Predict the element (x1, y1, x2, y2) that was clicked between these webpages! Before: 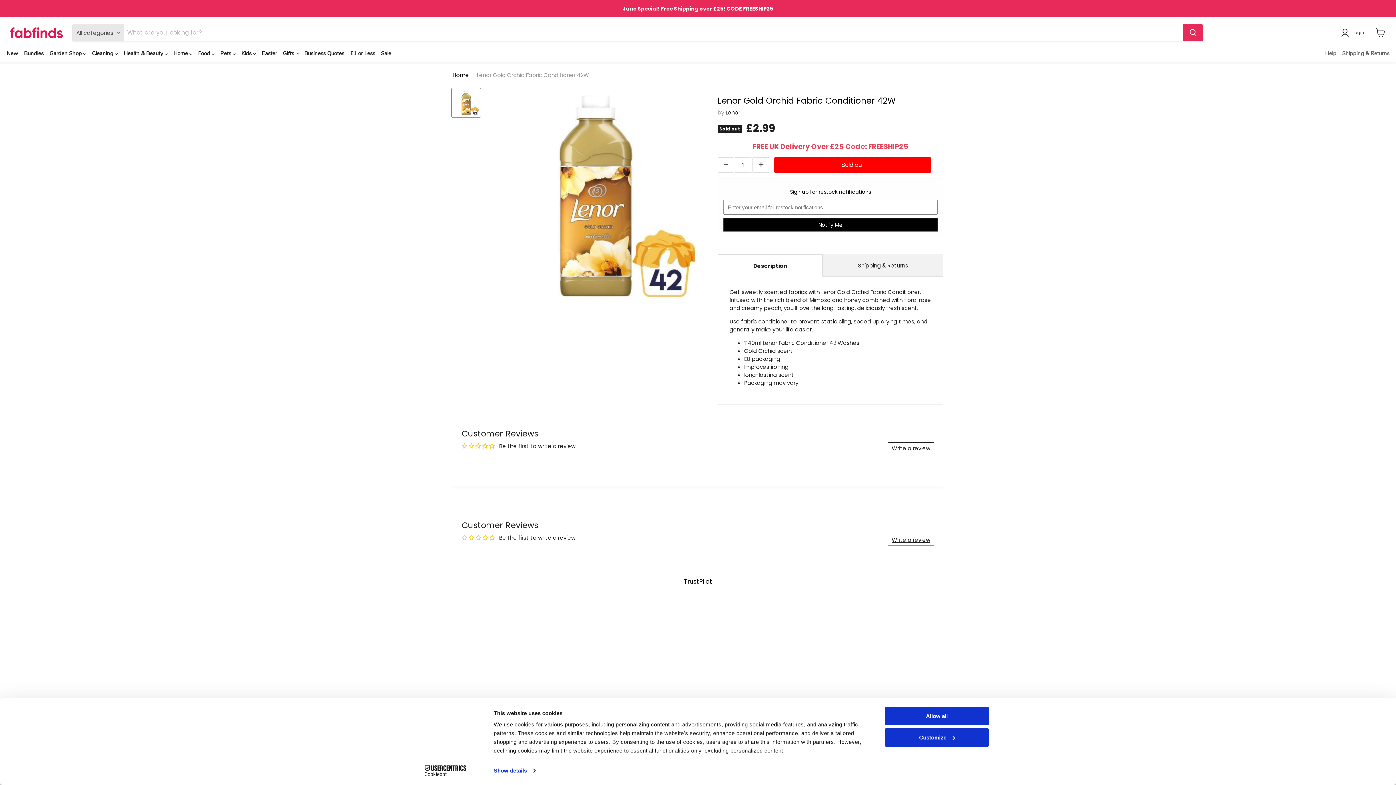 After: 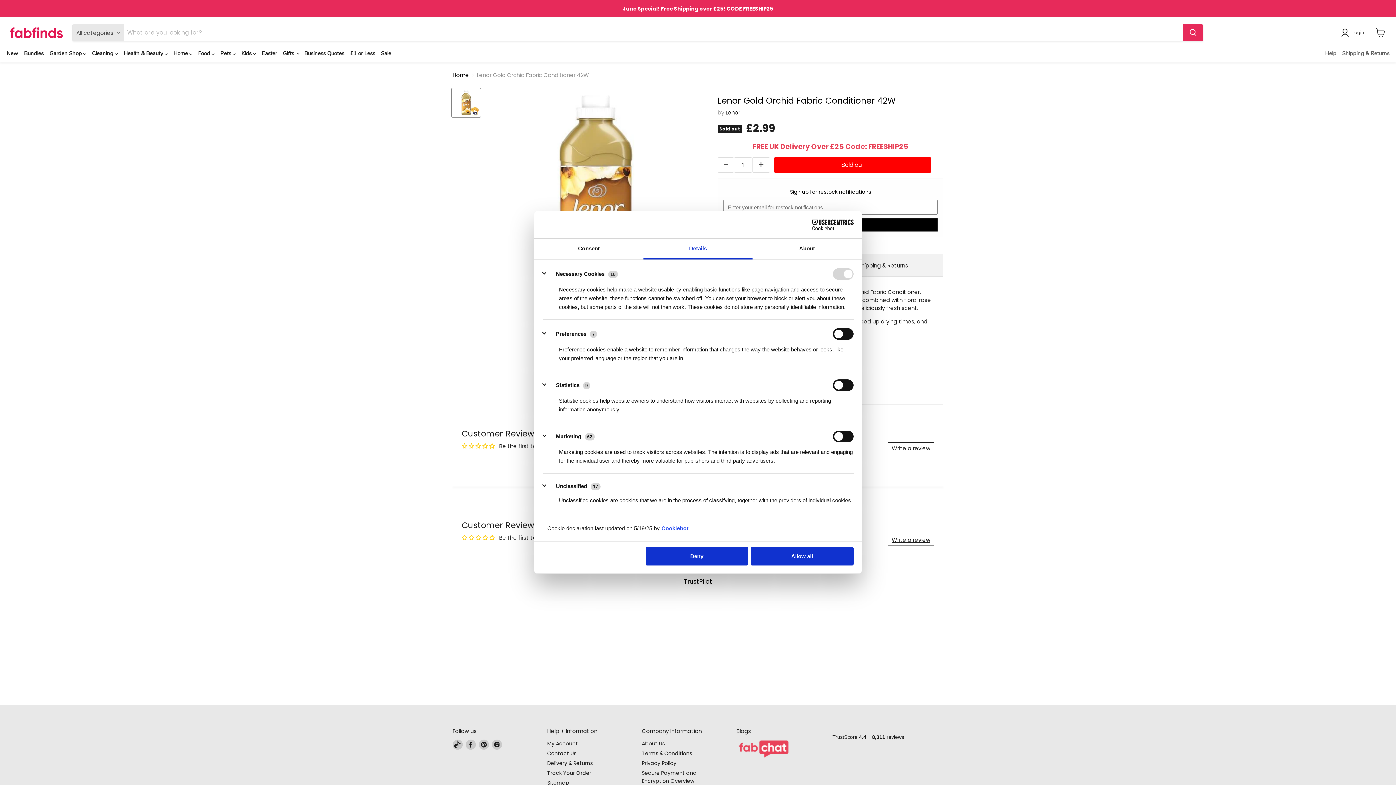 Action: bbox: (885, 728, 989, 747) label: Customize